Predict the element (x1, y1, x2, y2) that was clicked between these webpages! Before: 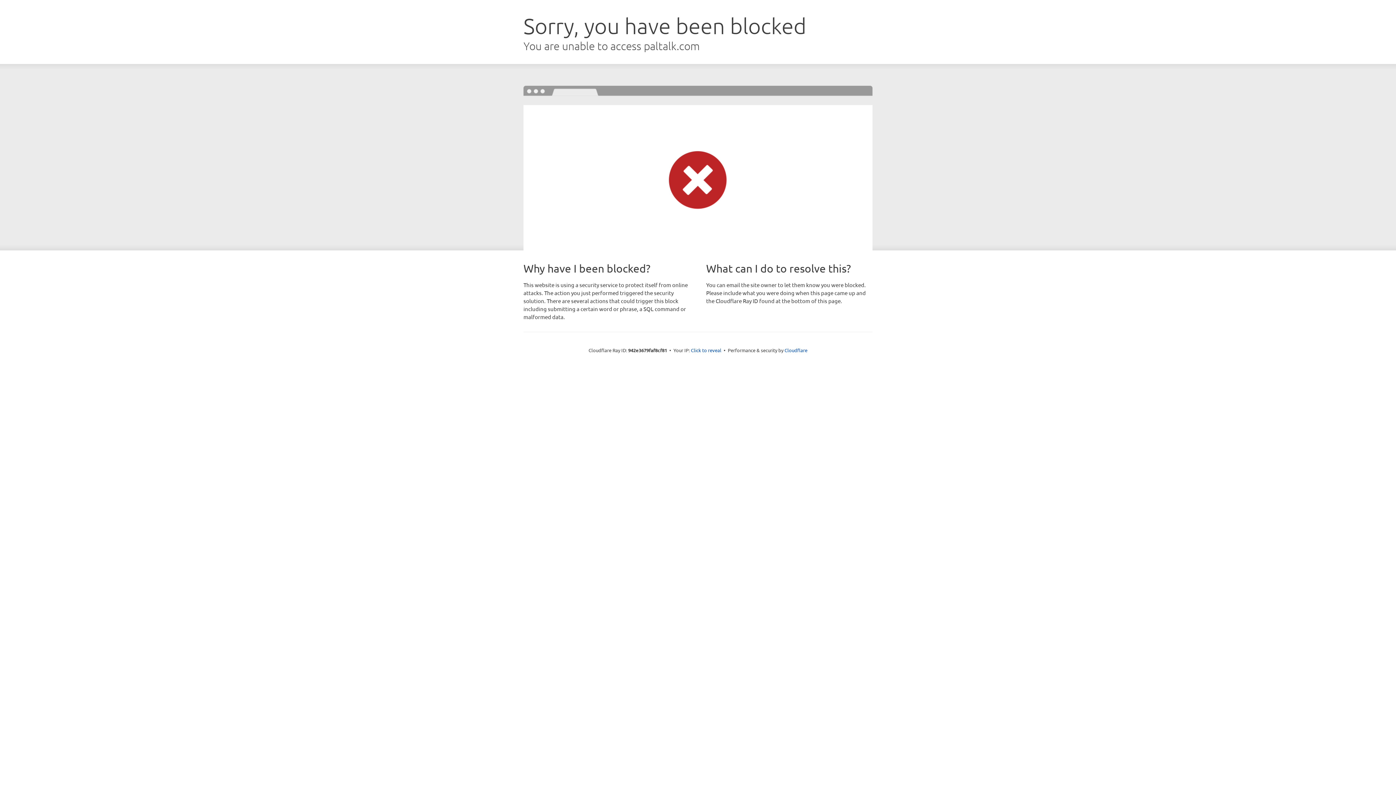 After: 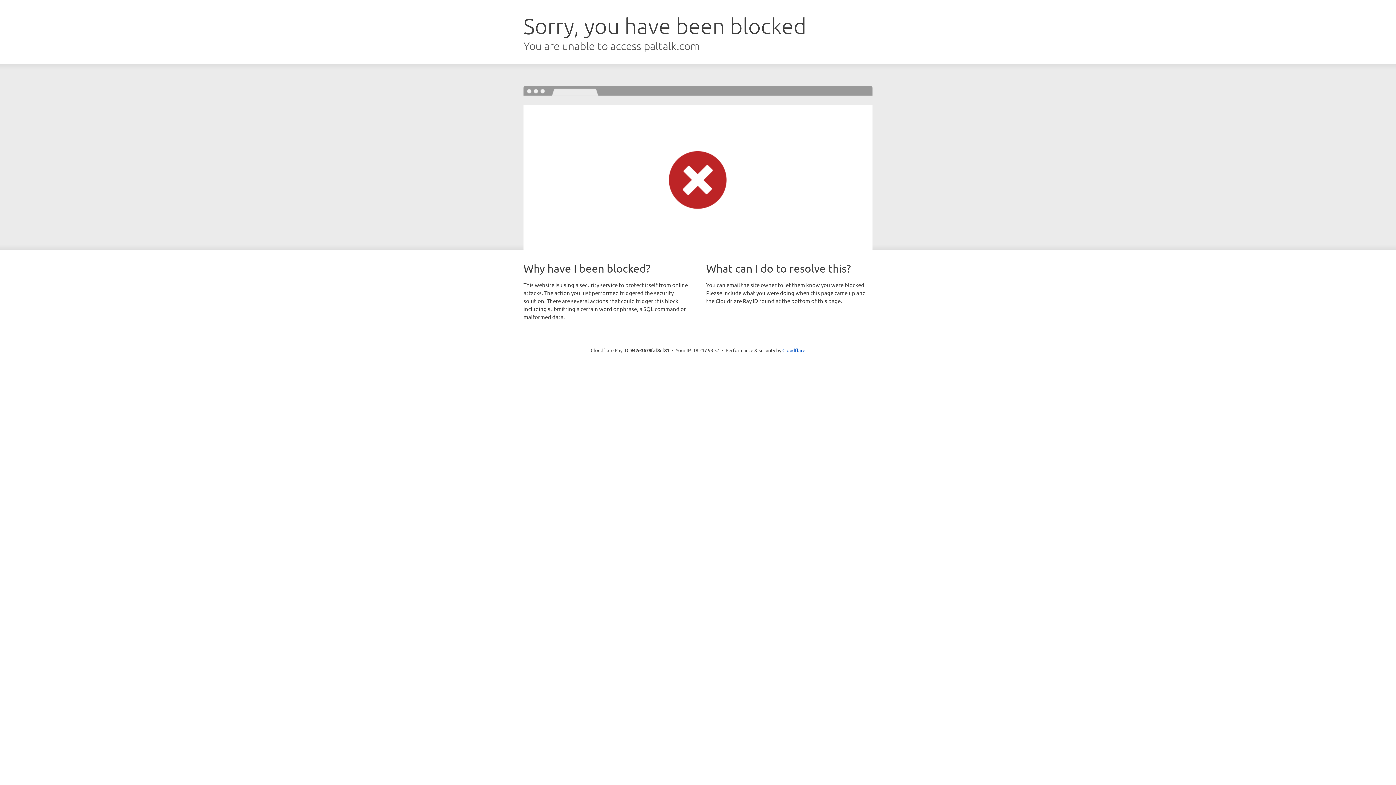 Action: label: Click to reveal bbox: (691, 346, 721, 353)